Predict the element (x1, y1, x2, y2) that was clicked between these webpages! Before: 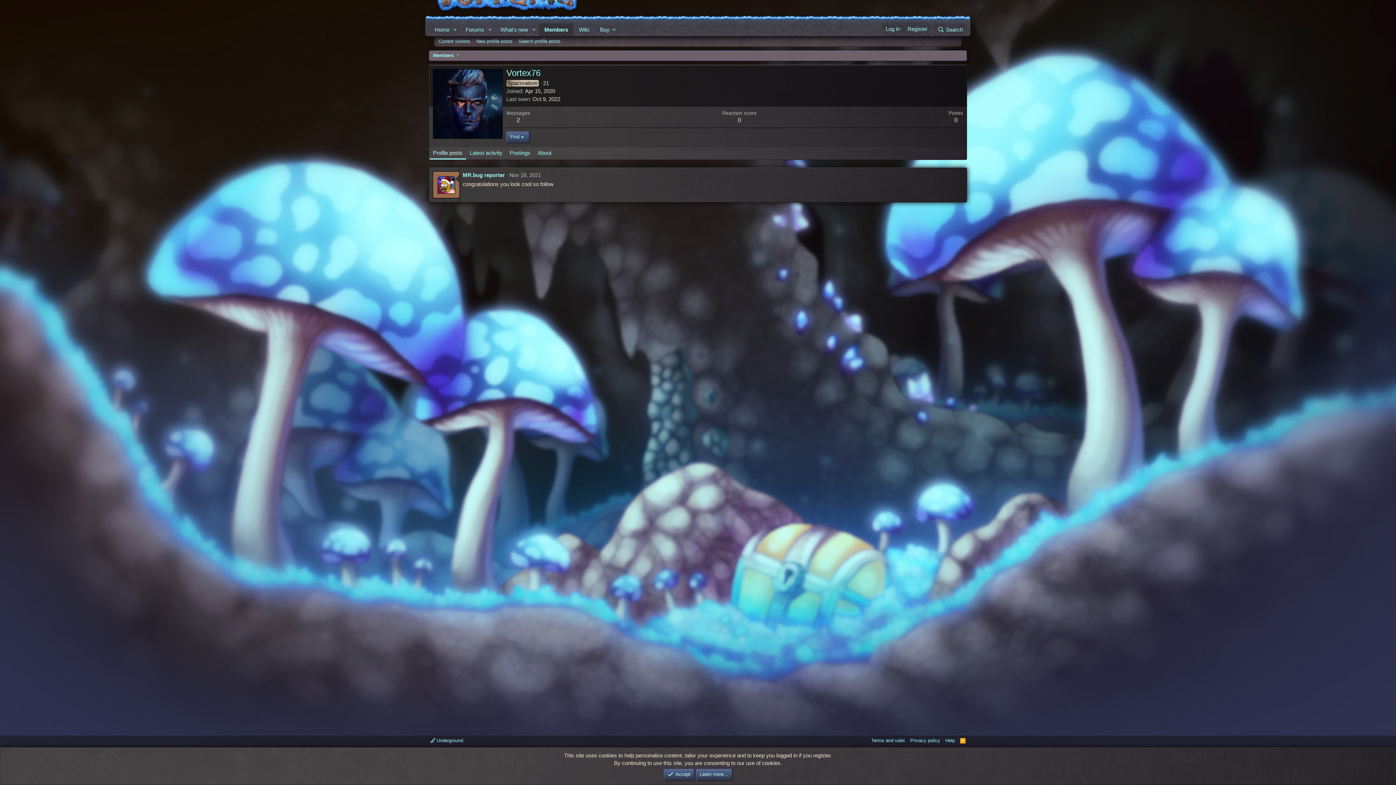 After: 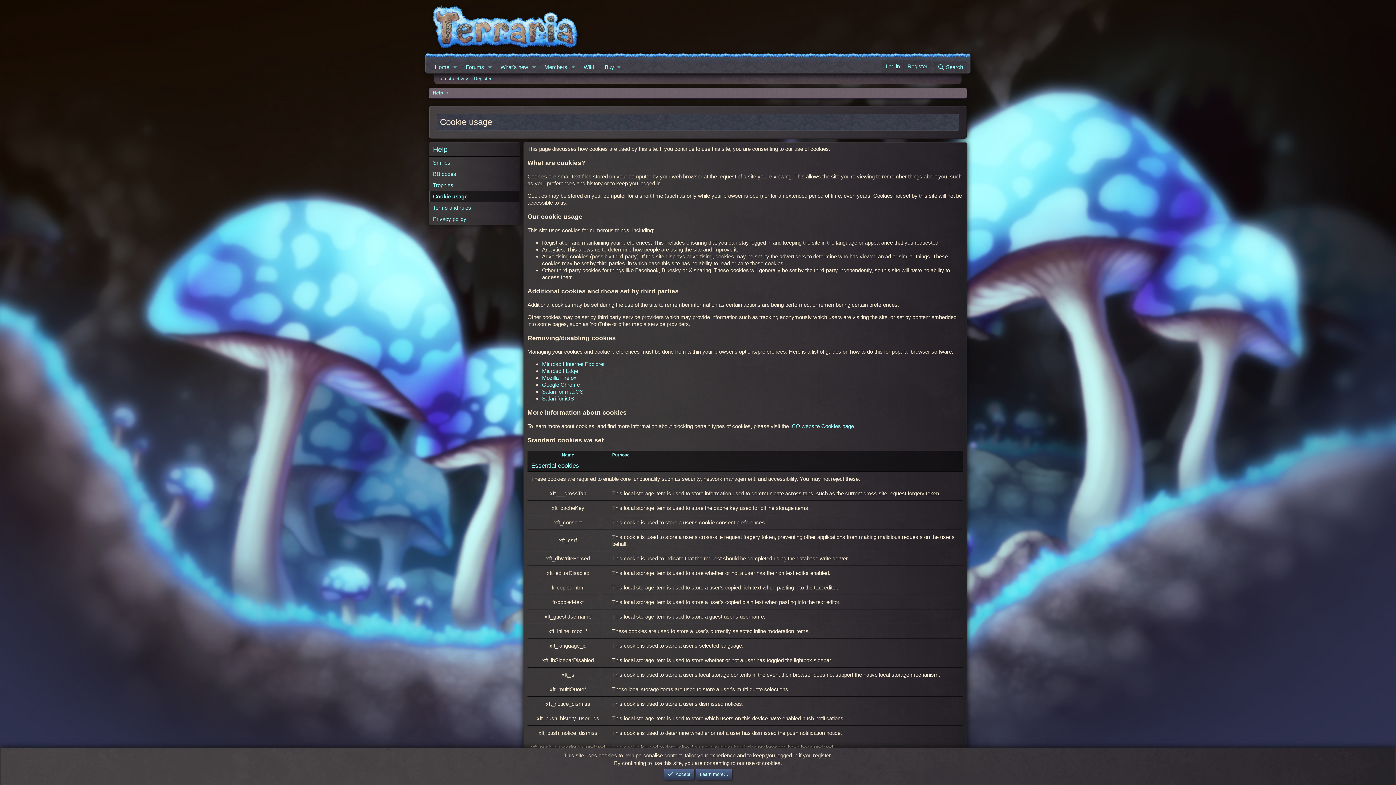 Action: bbox: (696, 769, 732, 780) label: Learn more…